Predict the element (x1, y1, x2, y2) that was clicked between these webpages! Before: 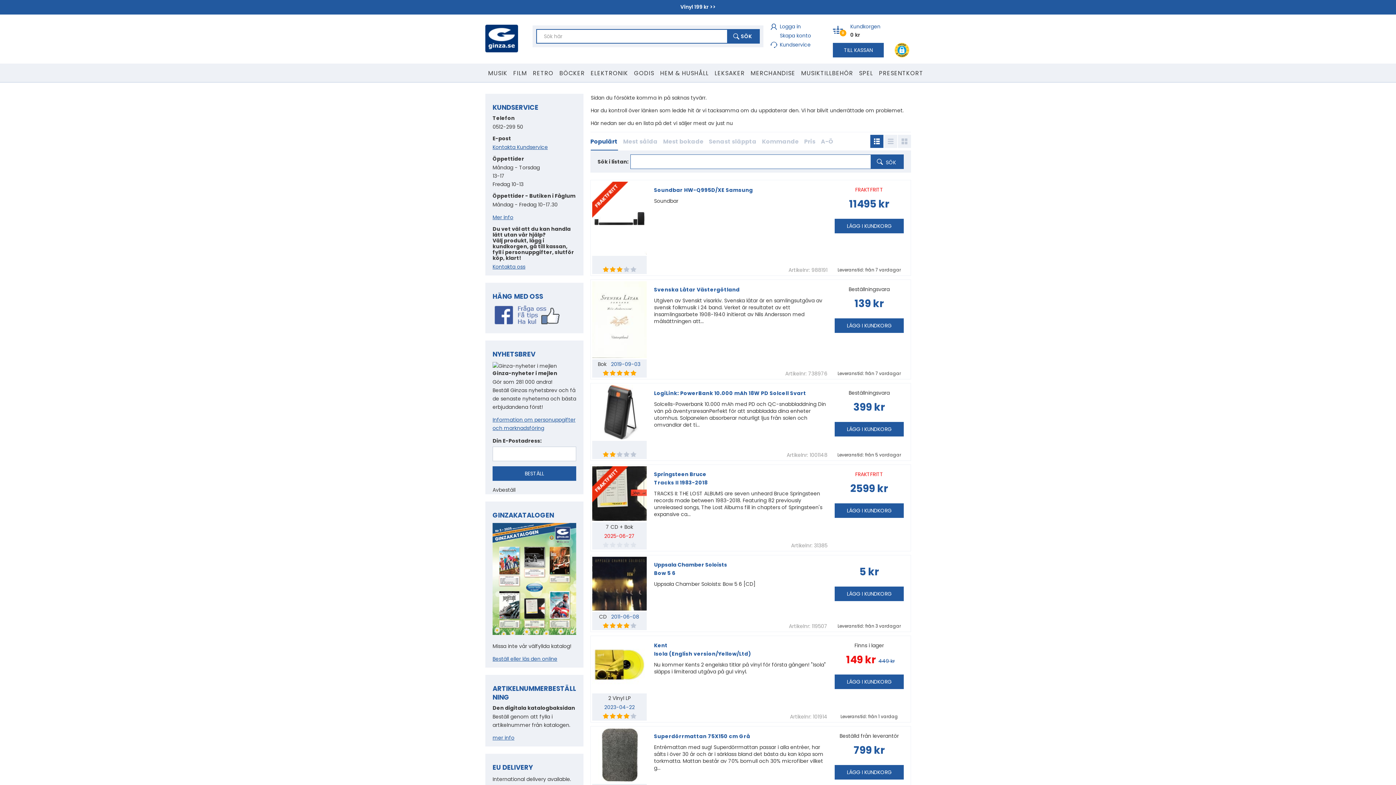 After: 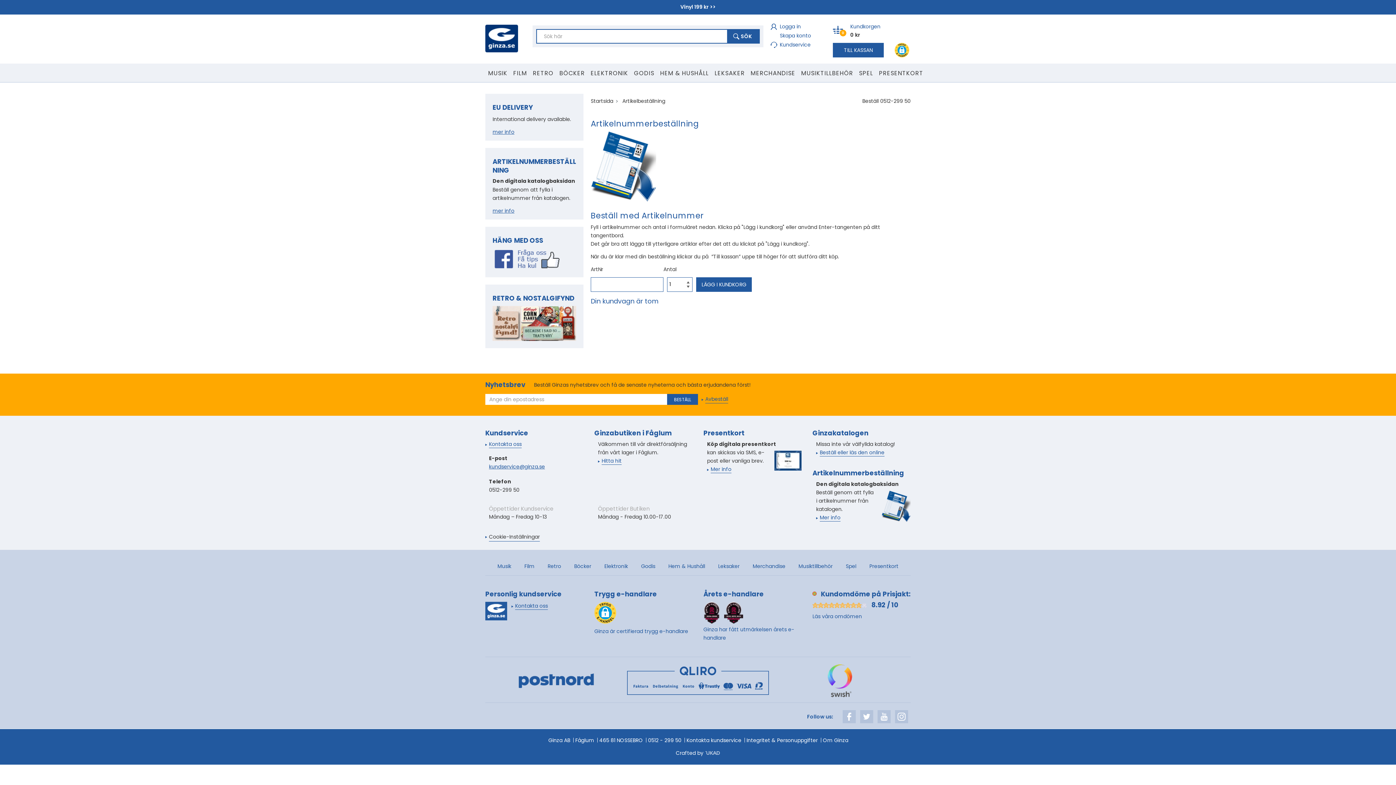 Action: label: mer info bbox: (492, 734, 514, 741)